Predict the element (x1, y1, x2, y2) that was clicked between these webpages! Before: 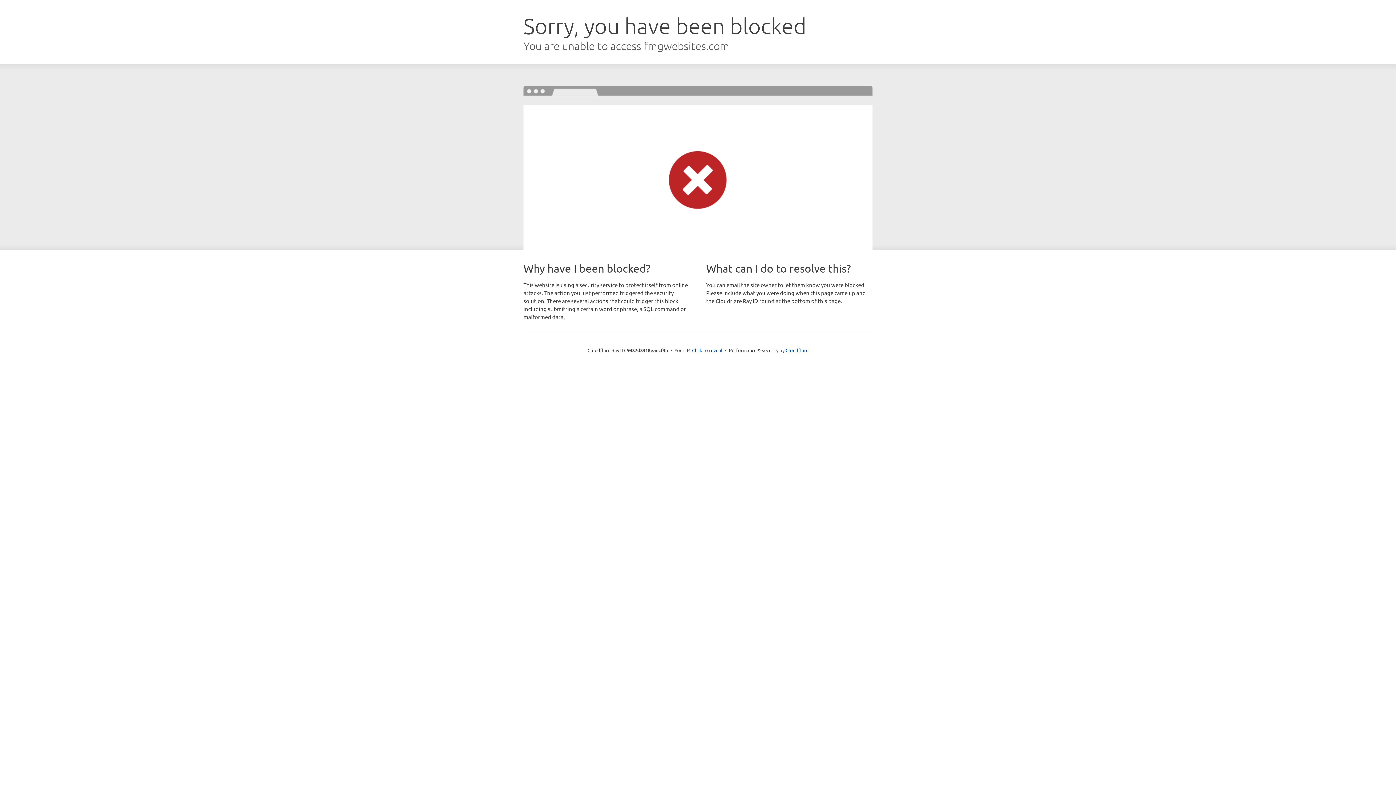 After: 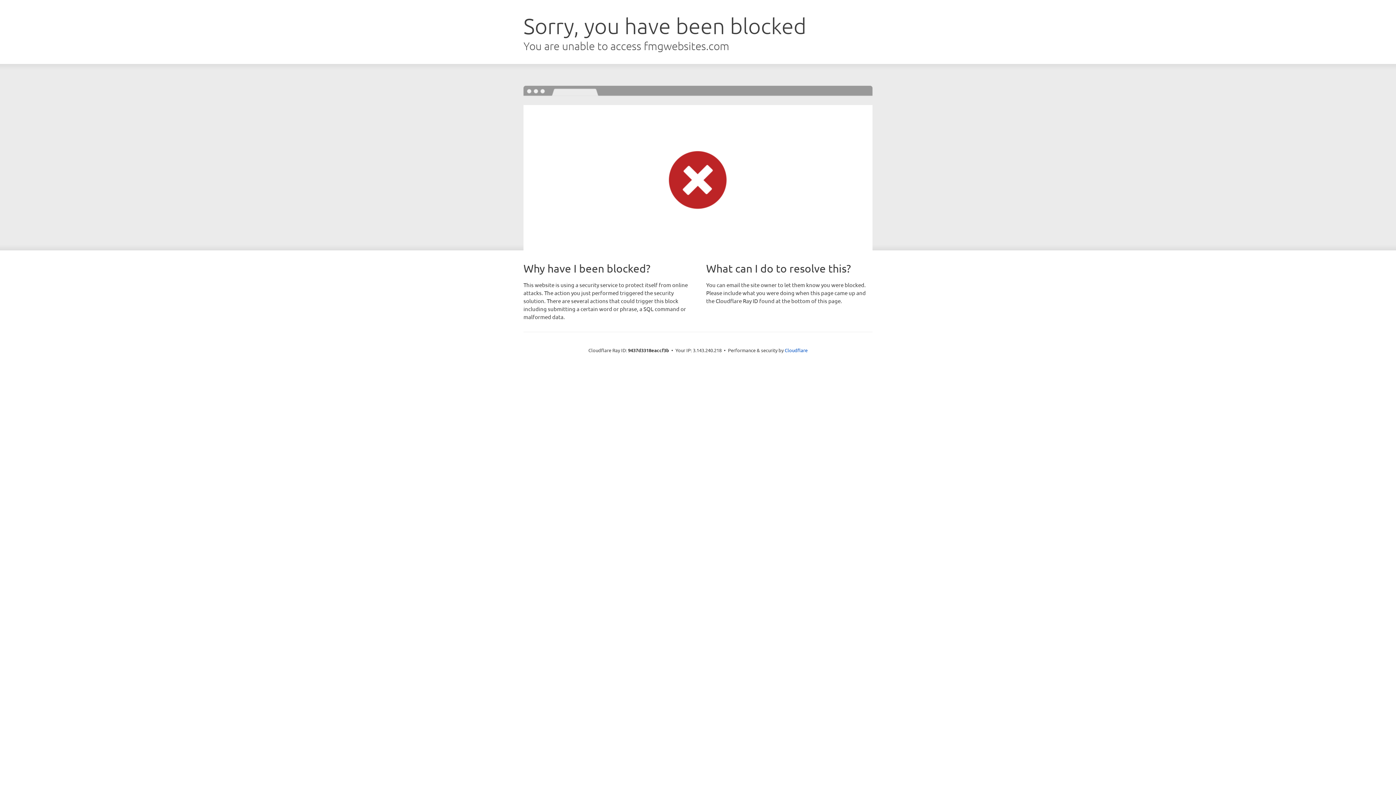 Action: bbox: (692, 346, 722, 353) label: Click to reveal